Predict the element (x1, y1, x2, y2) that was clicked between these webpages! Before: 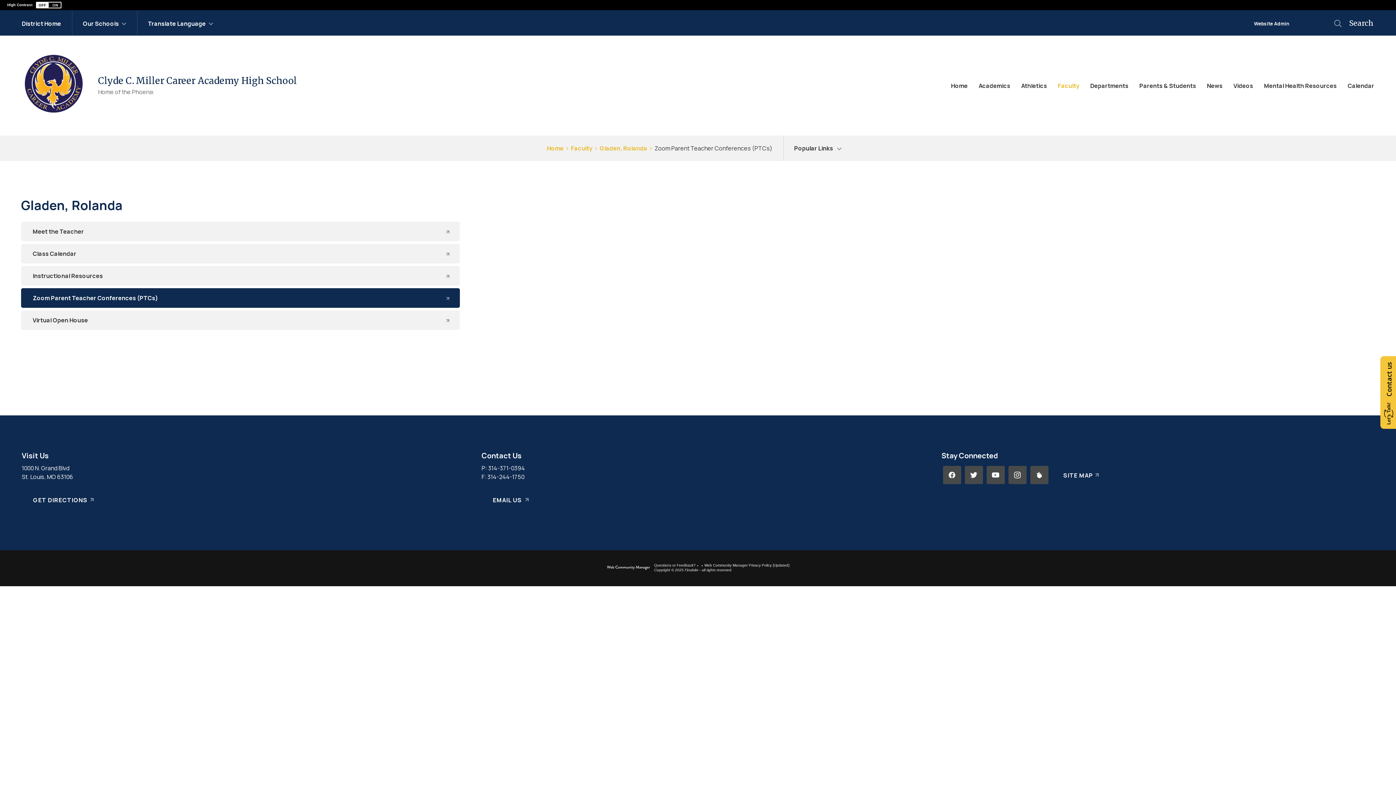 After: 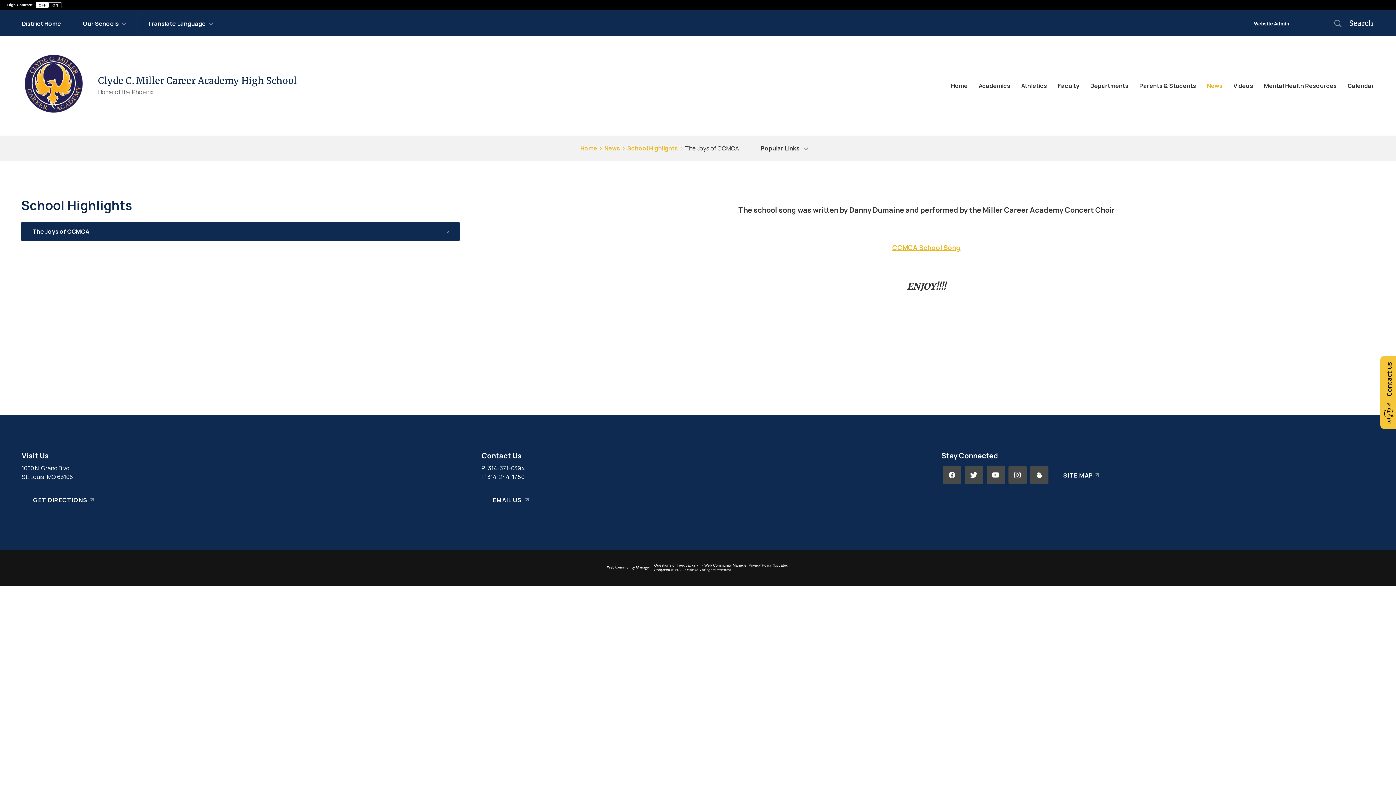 Action: bbox: (1201, 74, 1228, 97) label: News